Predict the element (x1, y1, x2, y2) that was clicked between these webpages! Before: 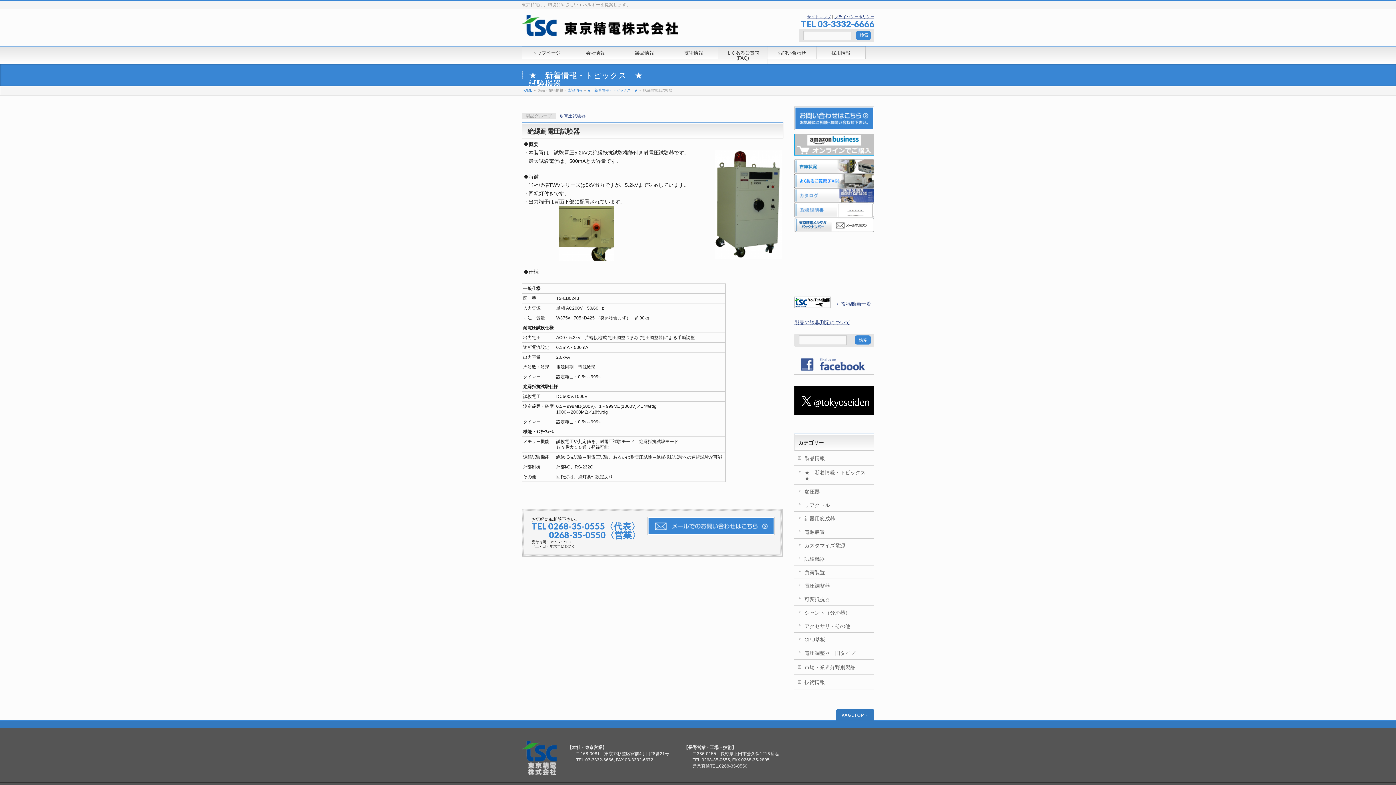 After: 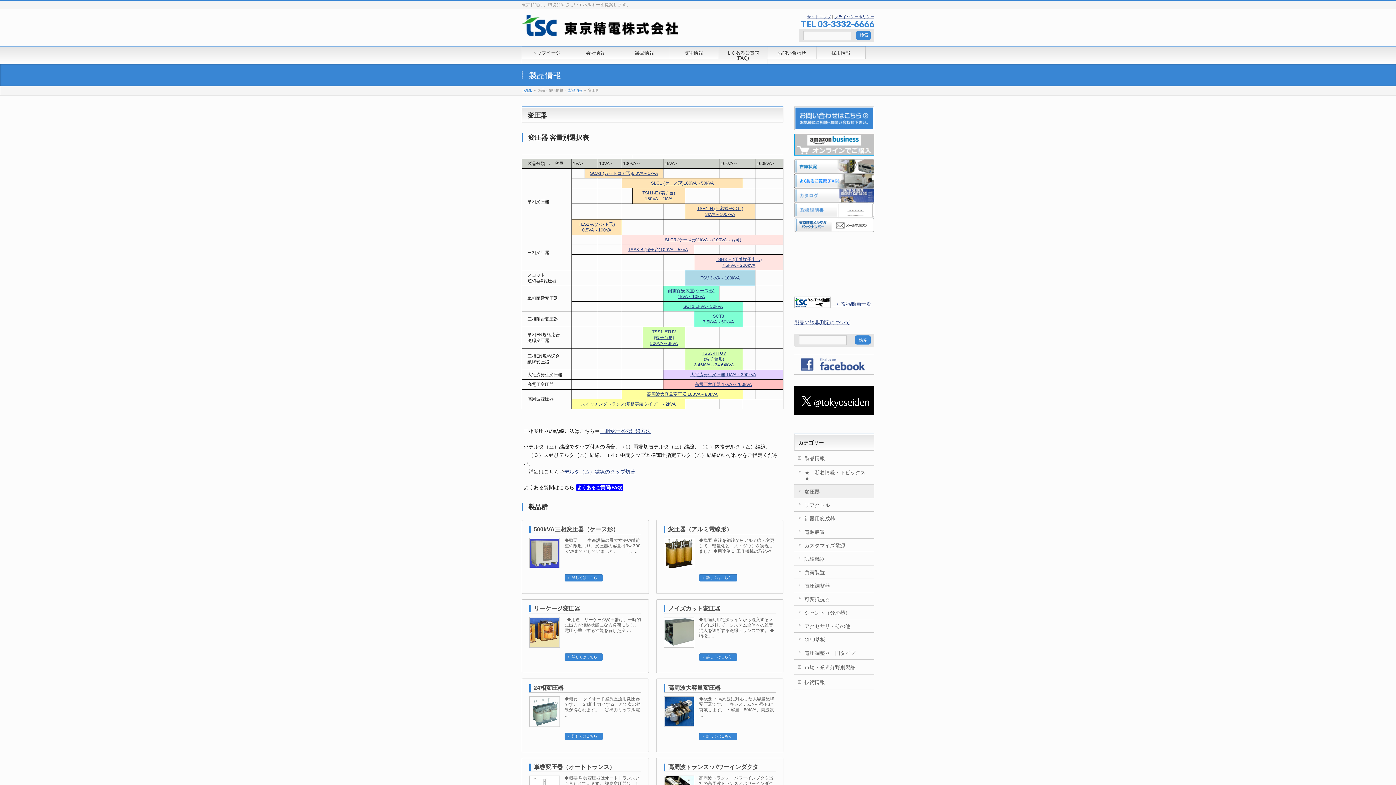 Action: label: 変圧器 bbox: (794, 485, 874, 498)